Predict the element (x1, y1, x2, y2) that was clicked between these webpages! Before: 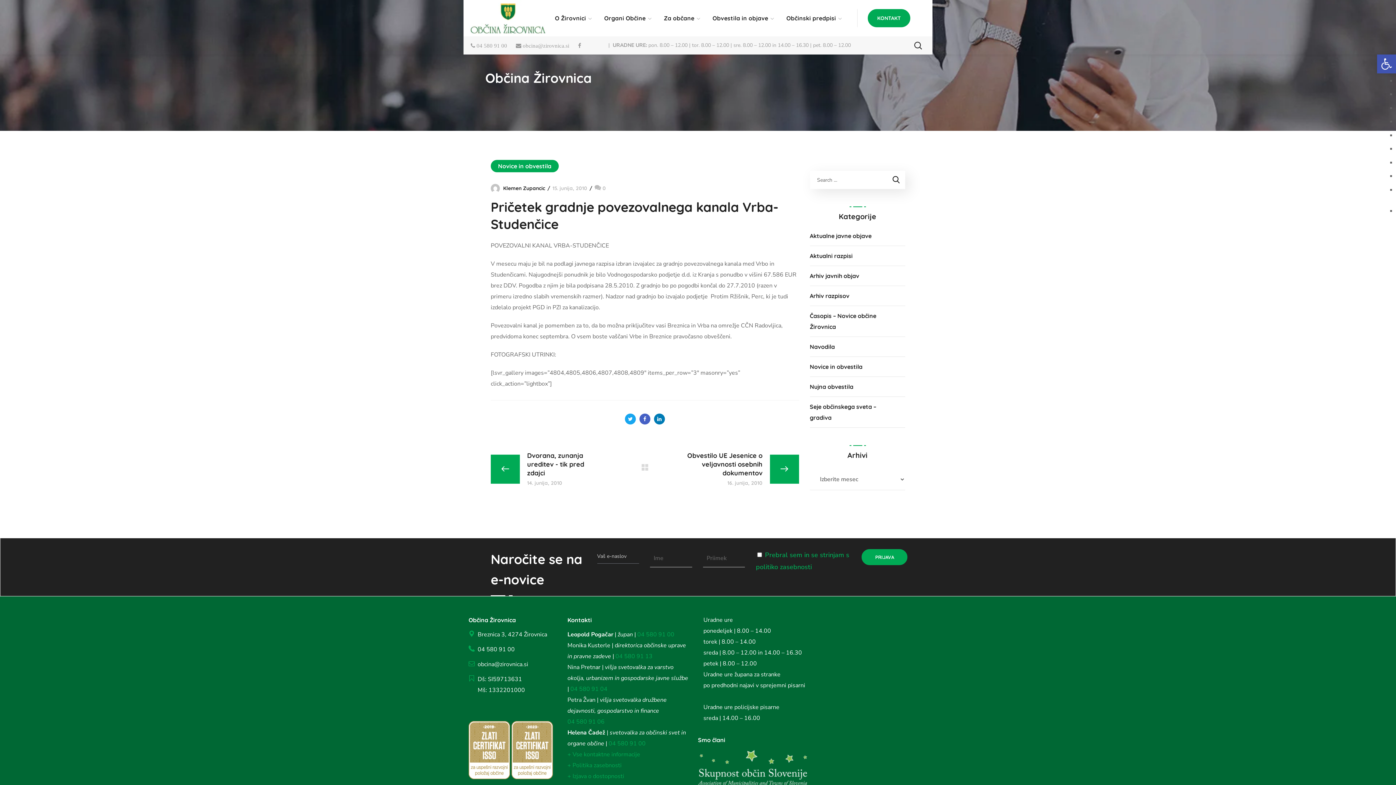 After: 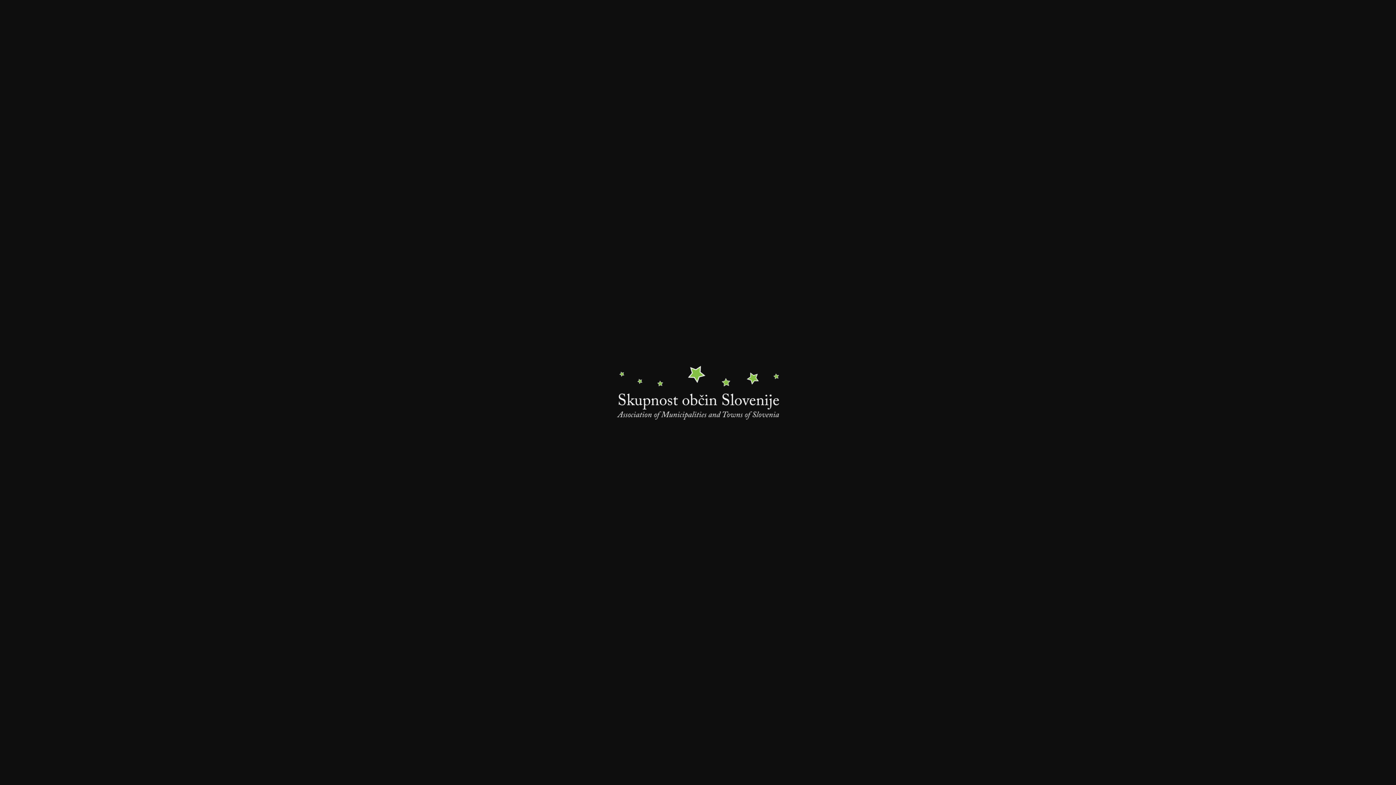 Action: bbox: (698, 751, 807, 759)